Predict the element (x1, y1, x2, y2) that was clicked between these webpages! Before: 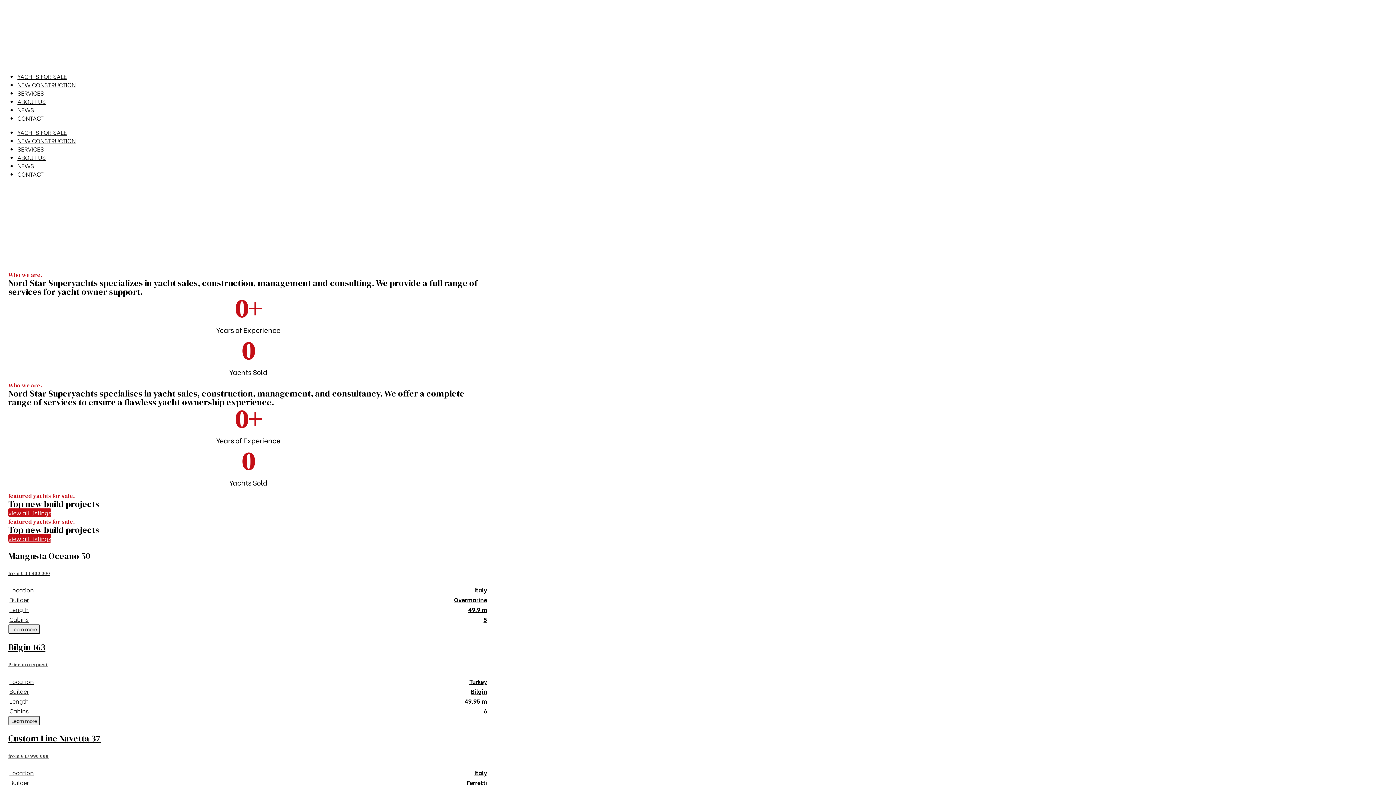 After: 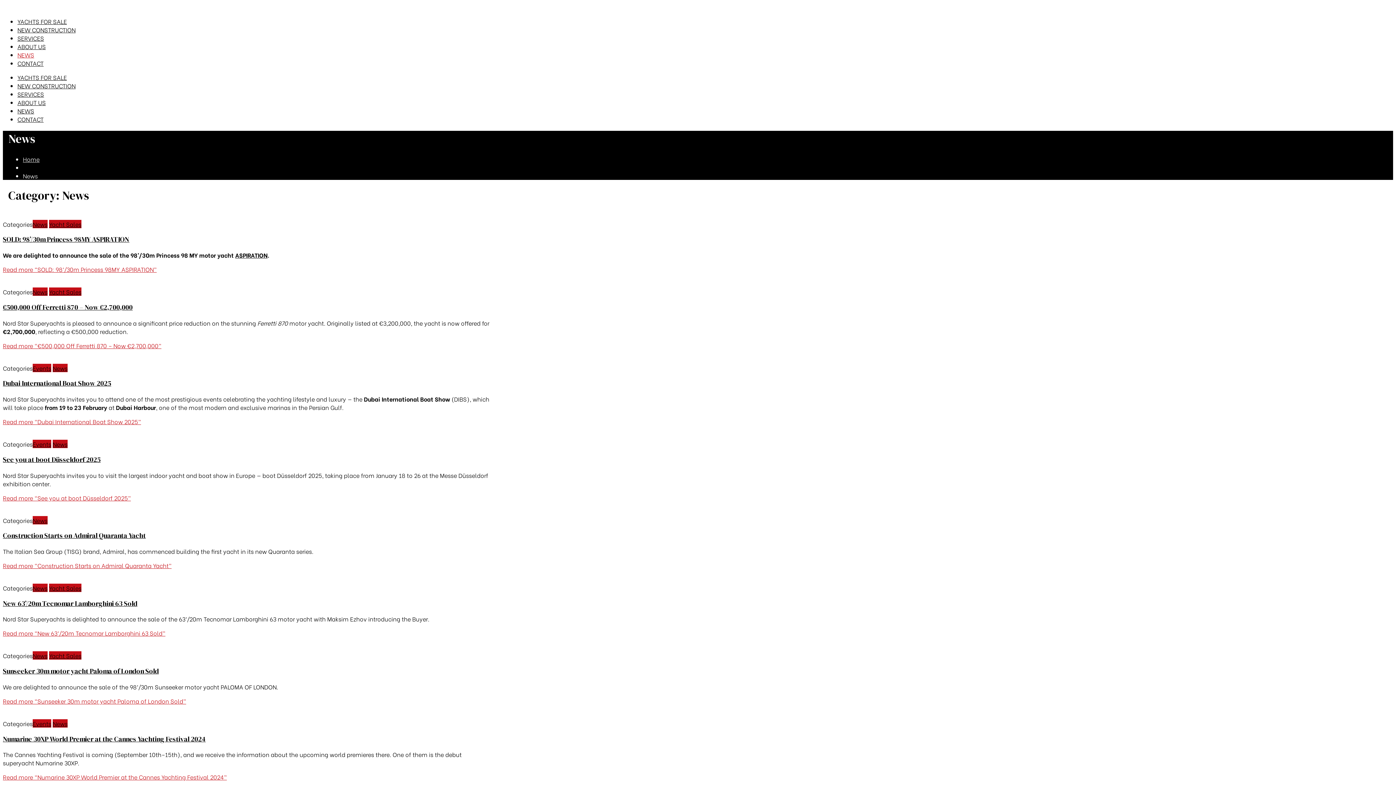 Action: bbox: (17, 105, 34, 113) label: NEWS